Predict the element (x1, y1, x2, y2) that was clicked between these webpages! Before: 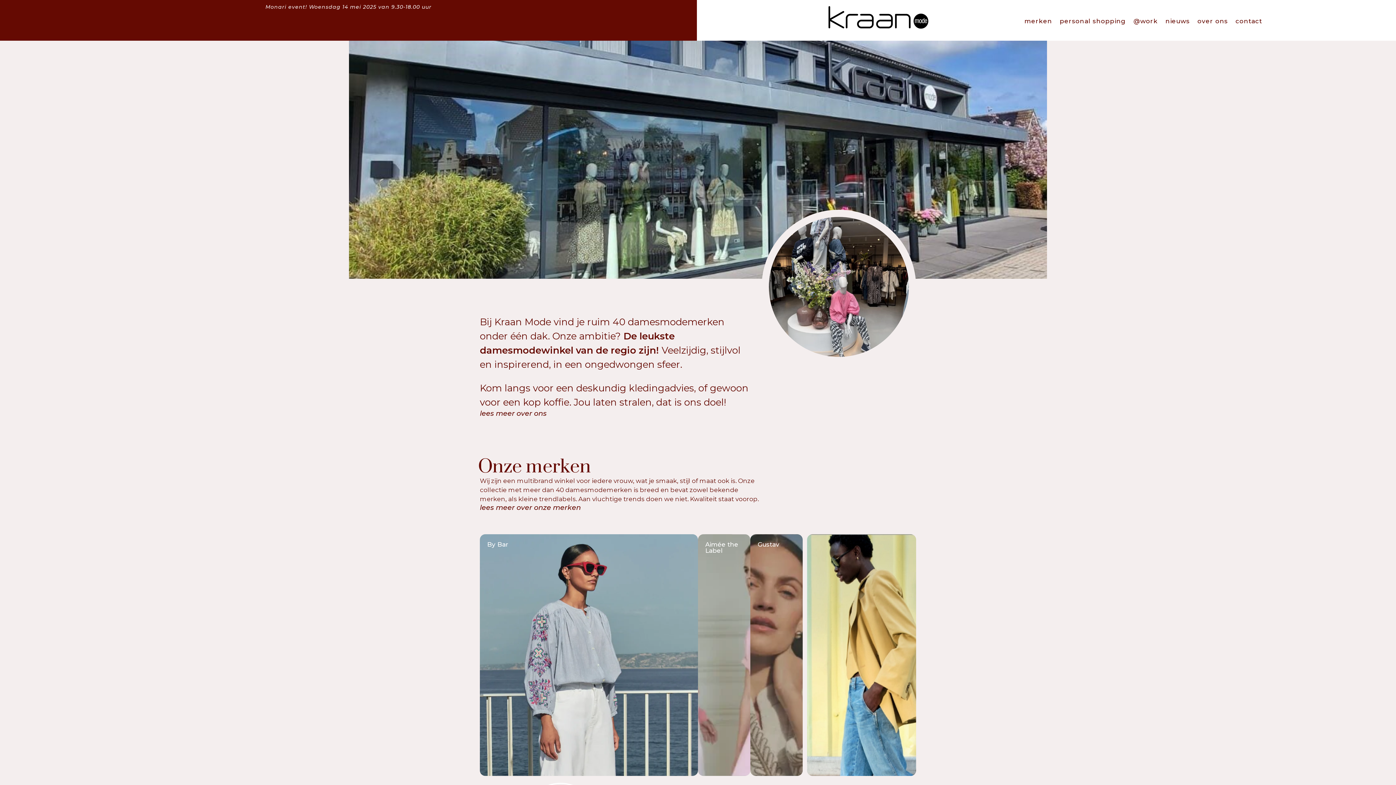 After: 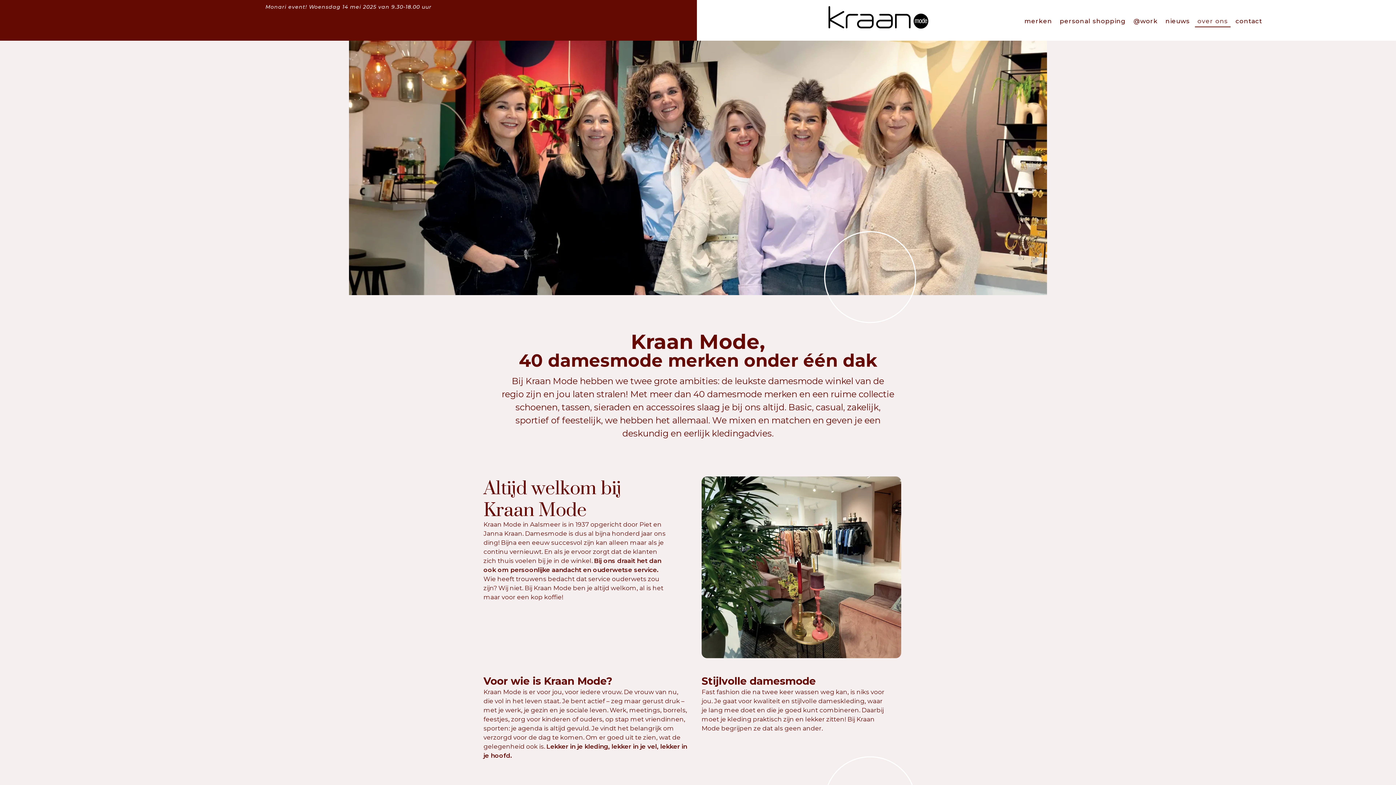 Action: label: lees meer over ons bbox: (480, 410, 546, 416)